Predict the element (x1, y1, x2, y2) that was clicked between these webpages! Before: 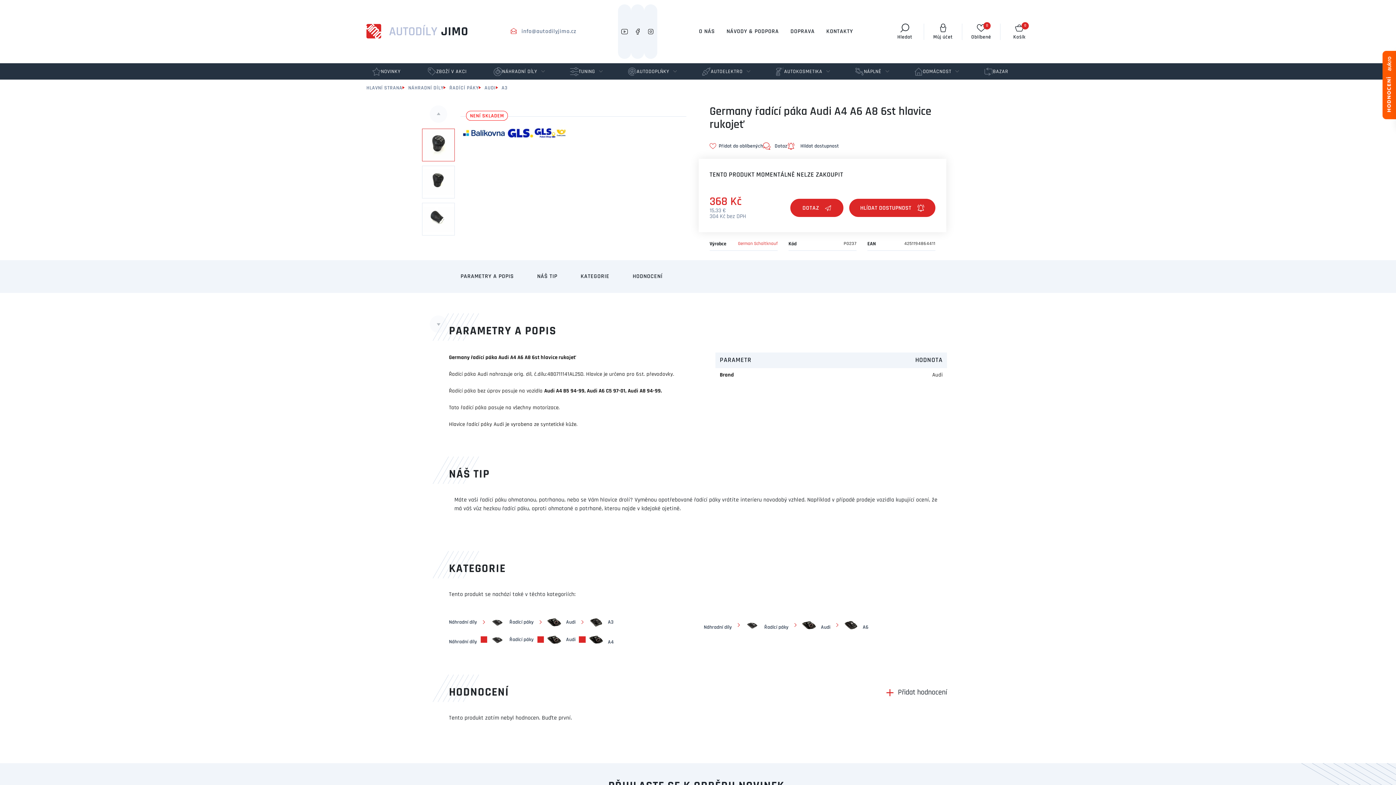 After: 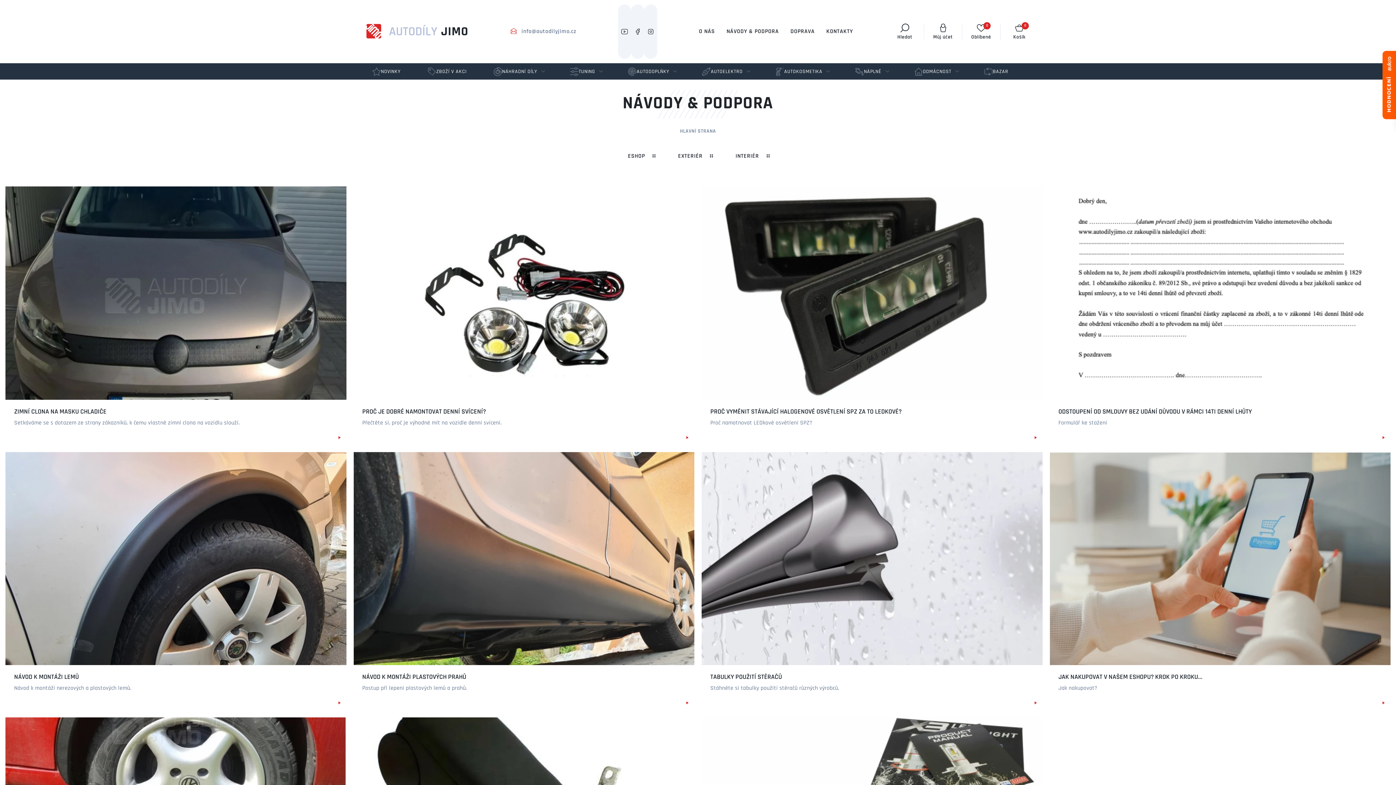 Action: bbox: (726, 28, 779, 34) label: NÁVODY & PODPORA